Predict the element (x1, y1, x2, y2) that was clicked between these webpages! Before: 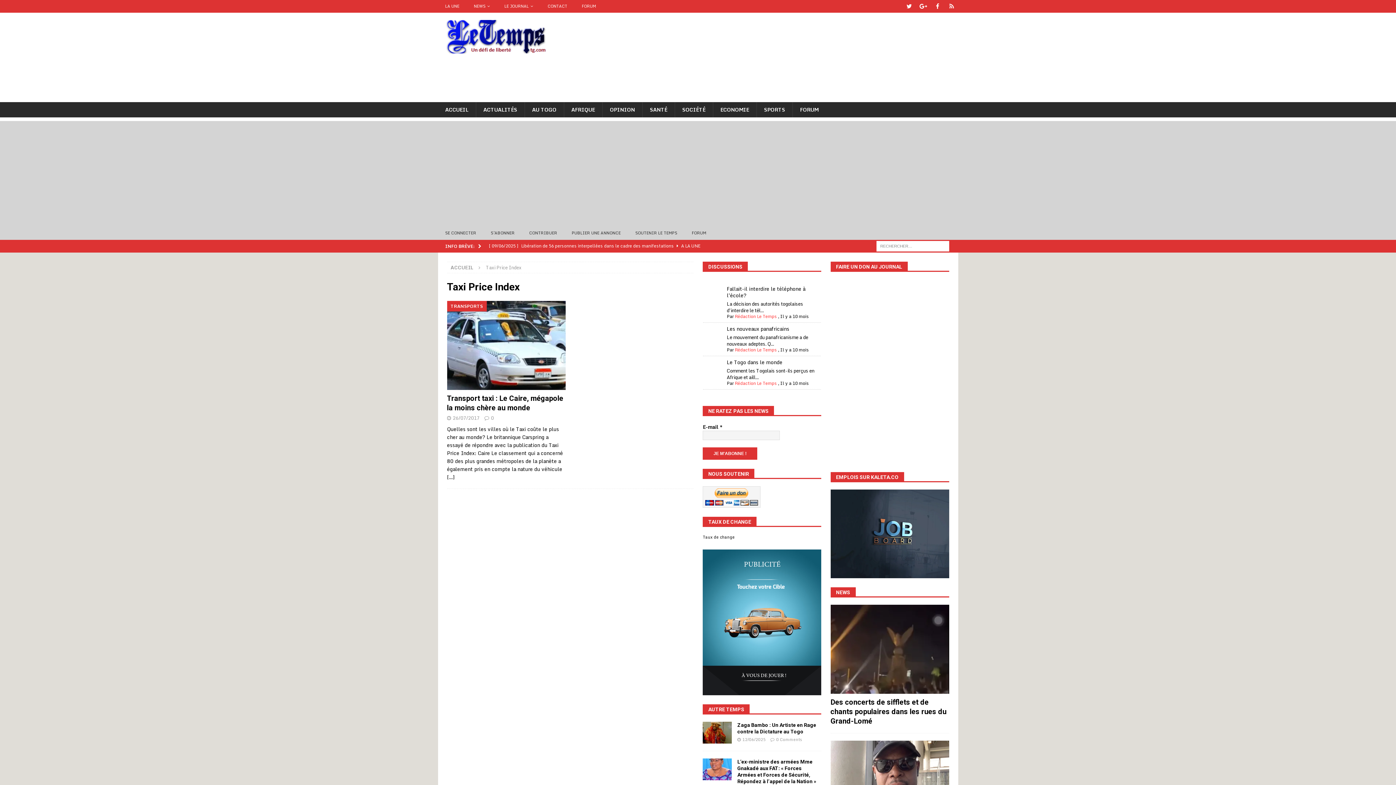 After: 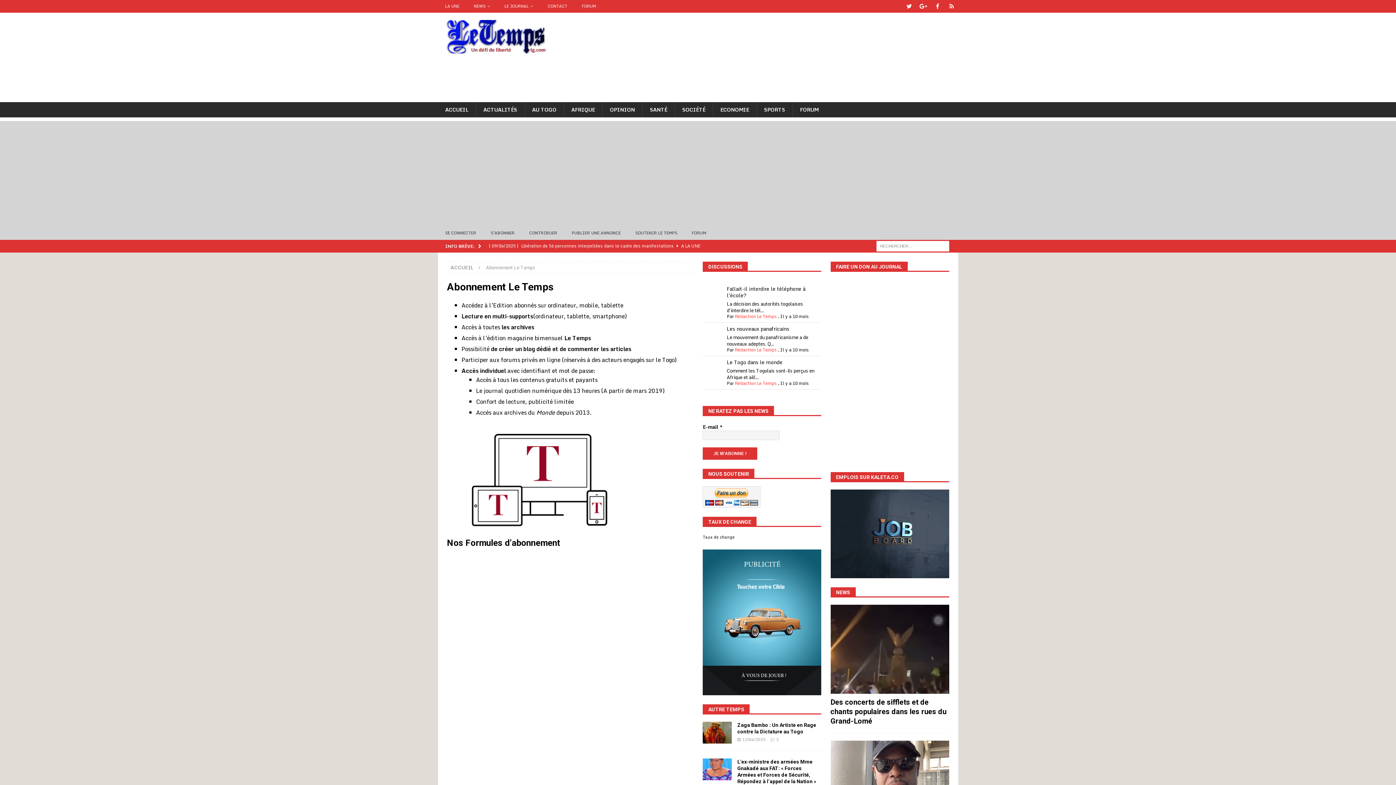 Action: bbox: (483, 226, 522, 240) label: S’ABONNER